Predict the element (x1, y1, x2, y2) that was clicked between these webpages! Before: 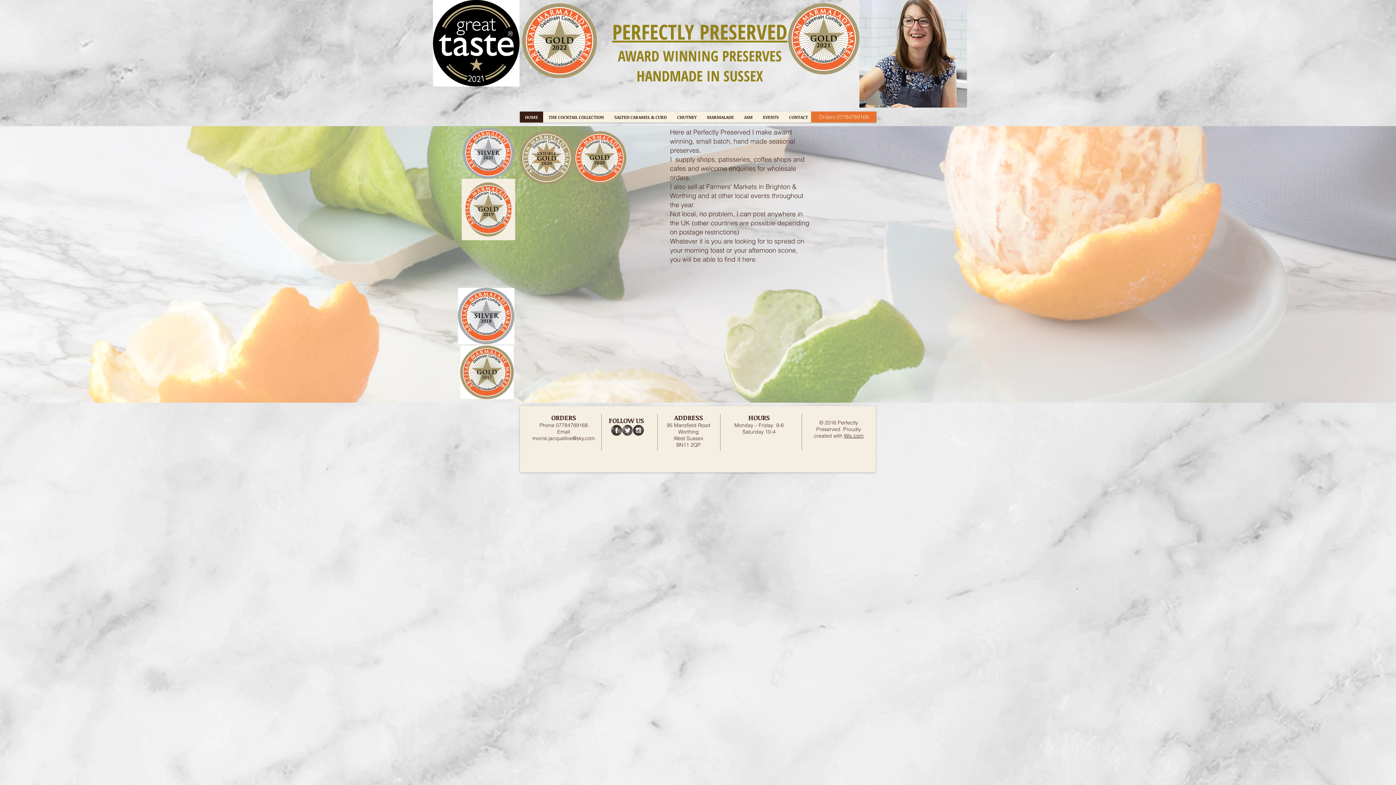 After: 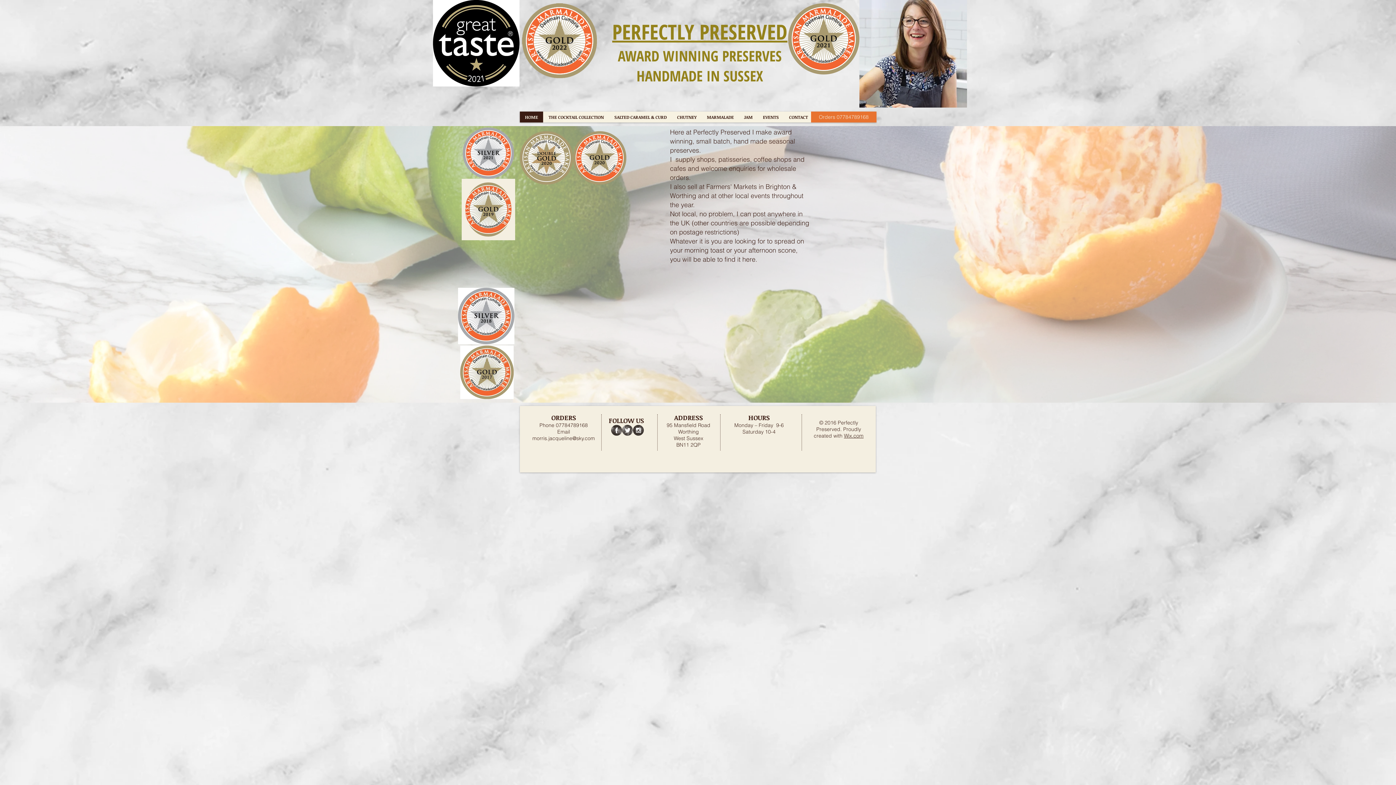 Action: label: morris.jacqueline@sky.com bbox: (532, 435, 595, 441)